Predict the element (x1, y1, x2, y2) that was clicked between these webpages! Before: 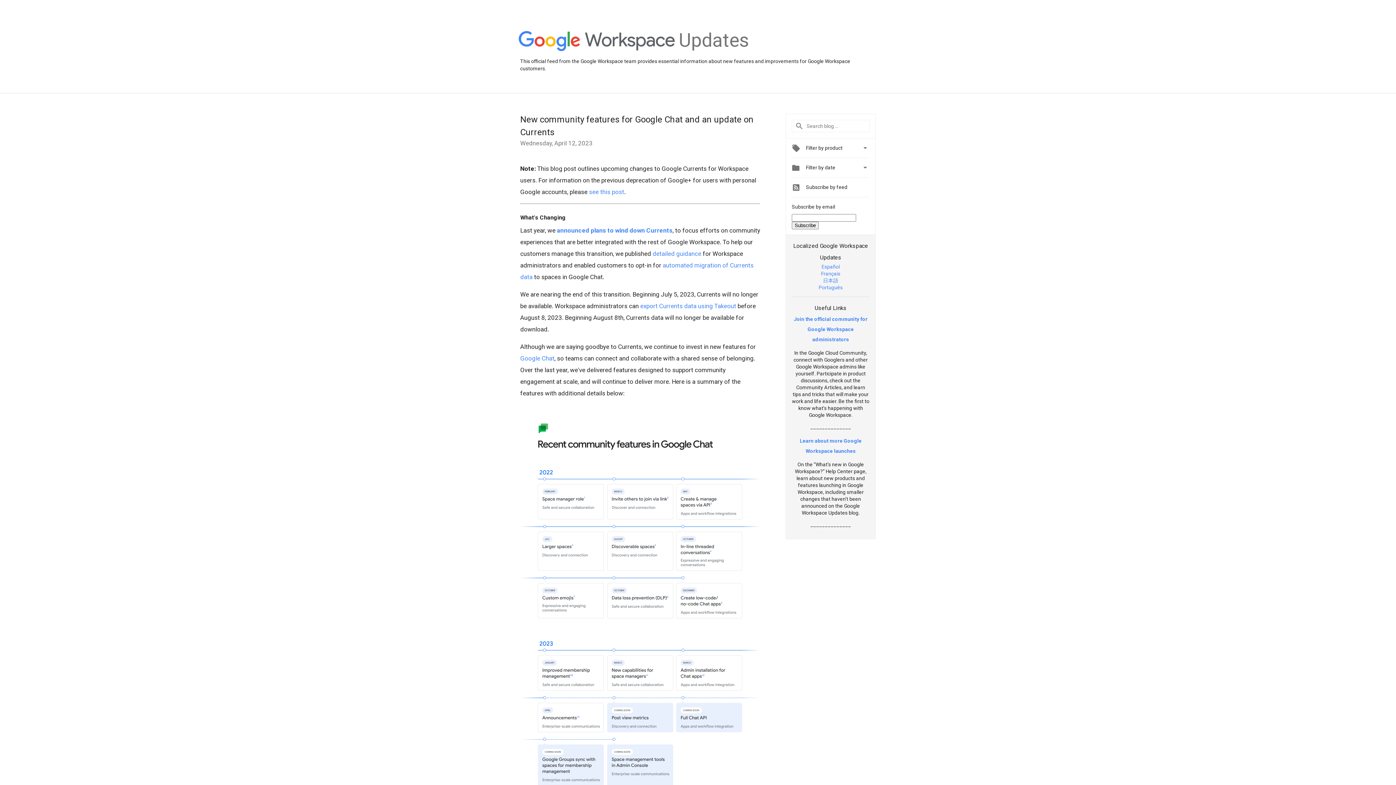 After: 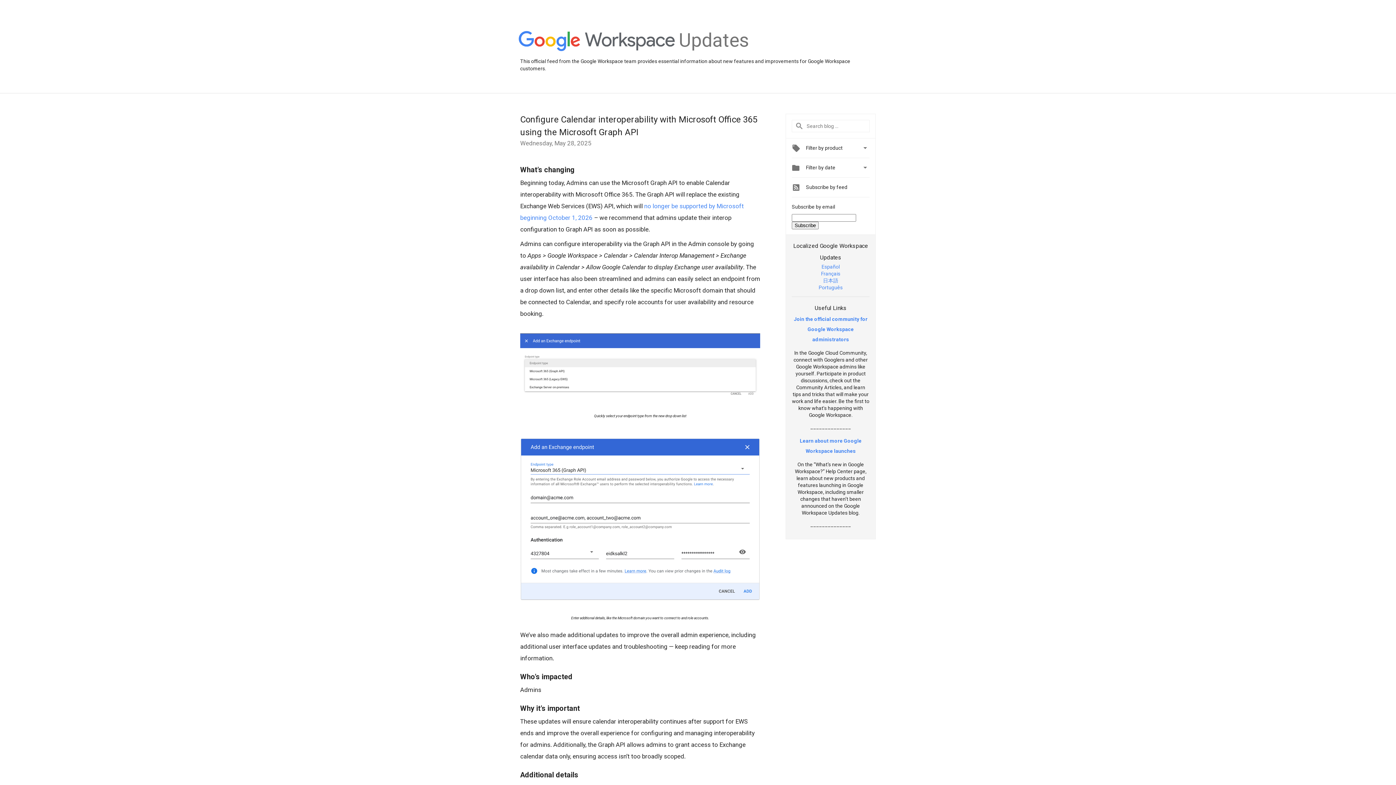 Action: bbox: (518, 31, 675, 52)